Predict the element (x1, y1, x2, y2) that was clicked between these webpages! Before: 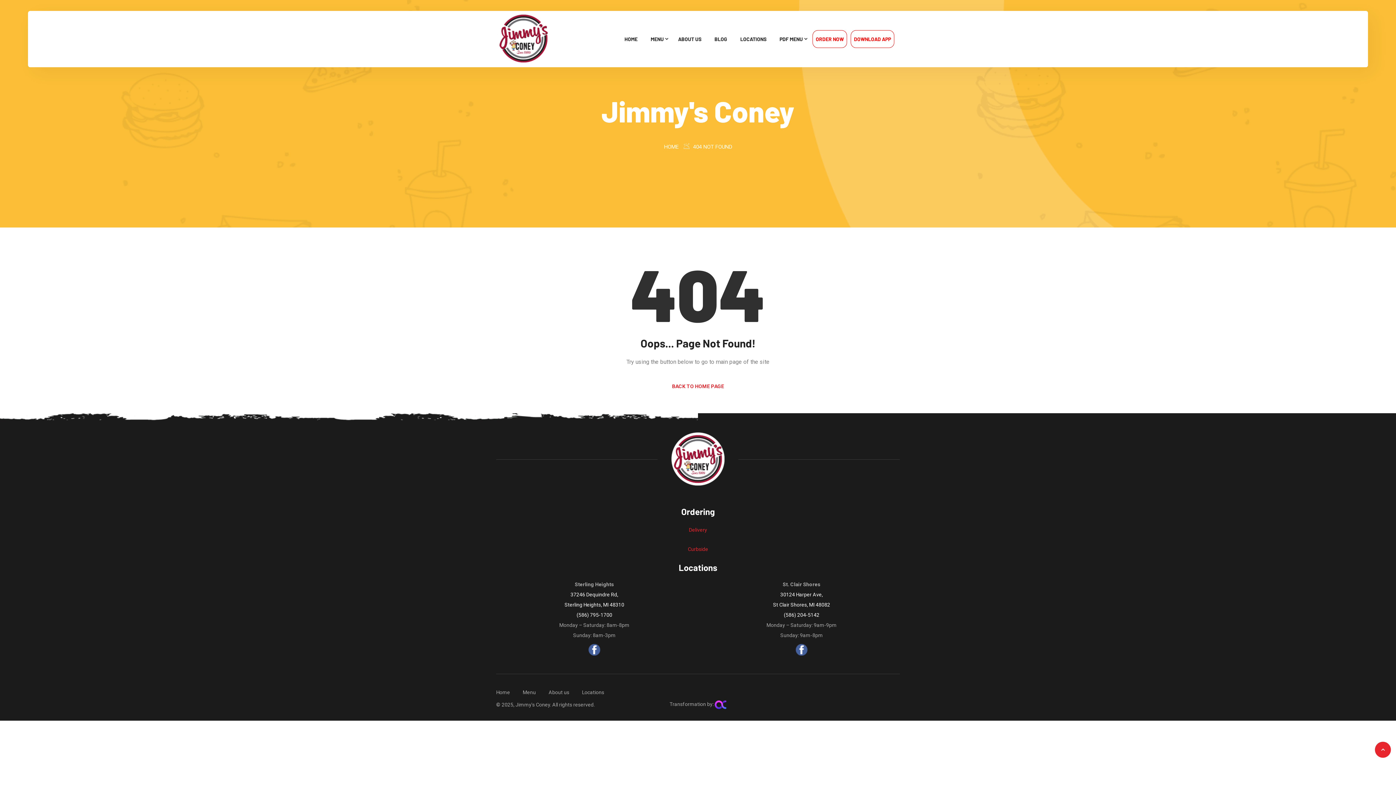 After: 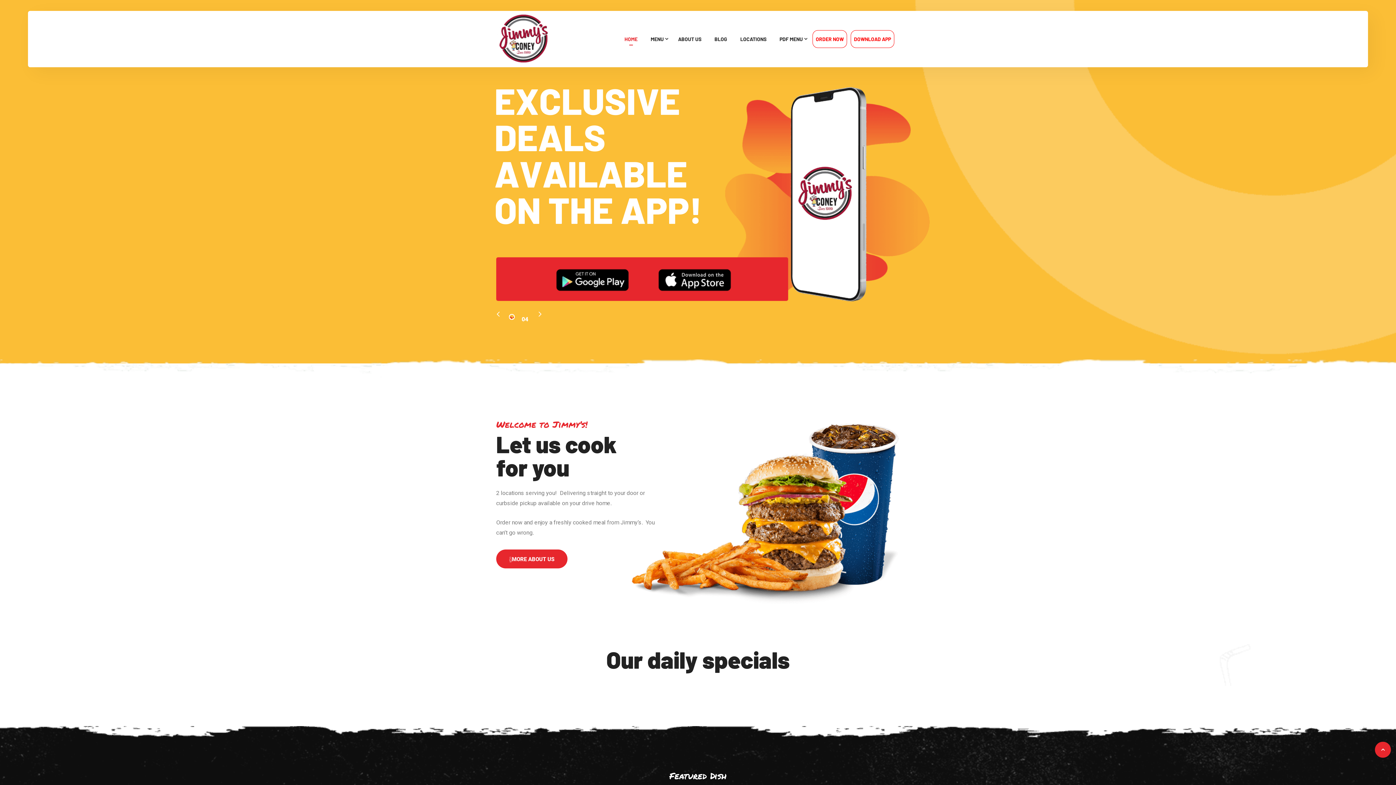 Action: label: HOME bbox: (664, 143, 678, 150)